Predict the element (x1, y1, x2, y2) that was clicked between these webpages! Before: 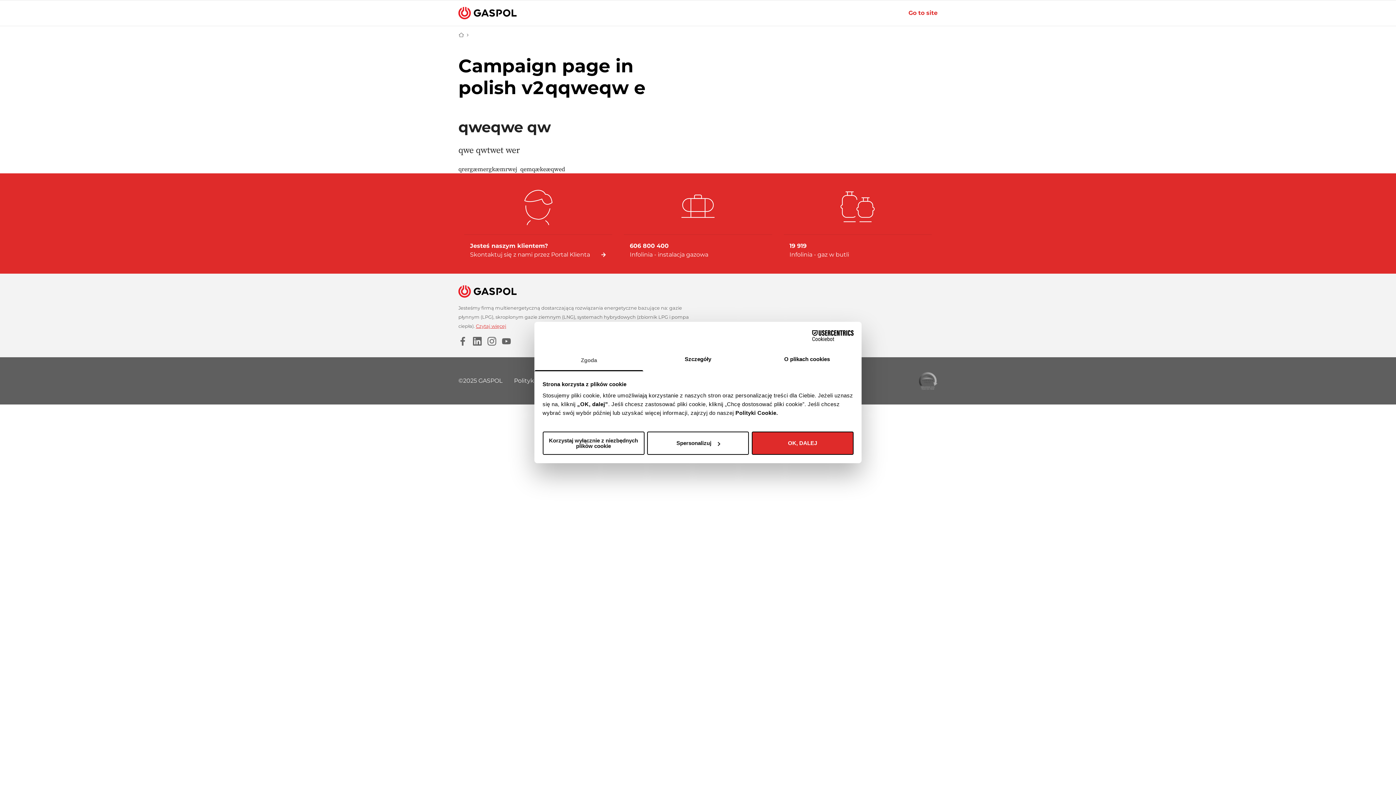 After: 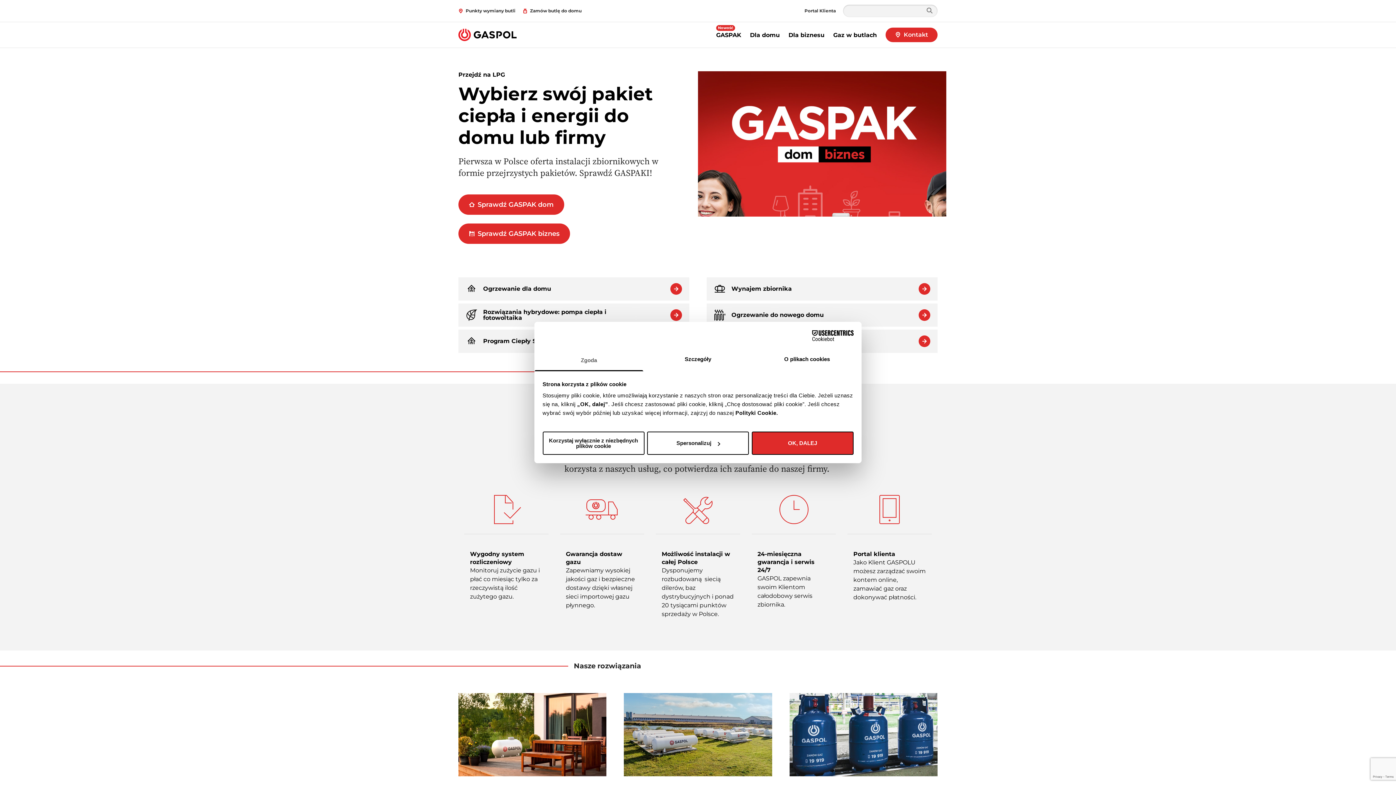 Action: bbox: (908, 8, 937, 17) label: Go to site